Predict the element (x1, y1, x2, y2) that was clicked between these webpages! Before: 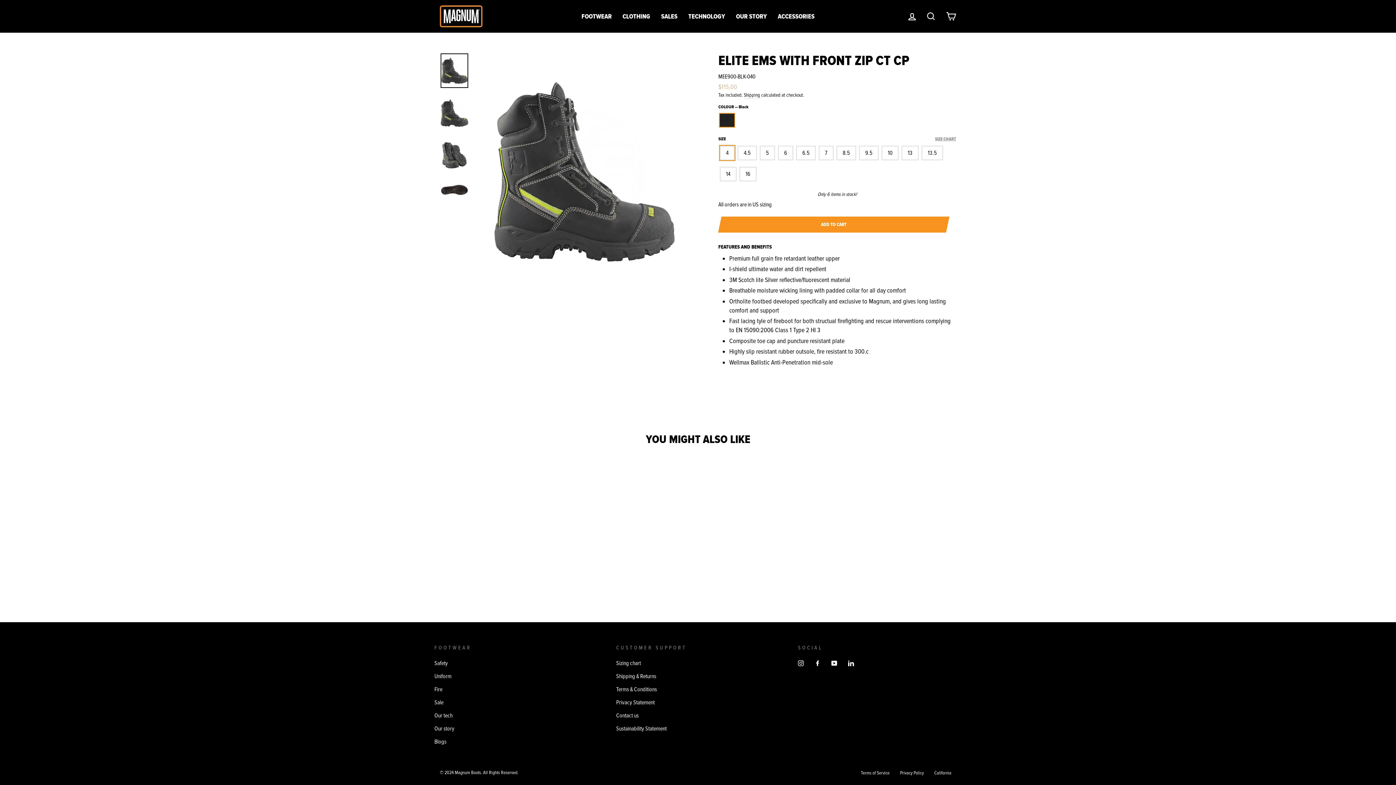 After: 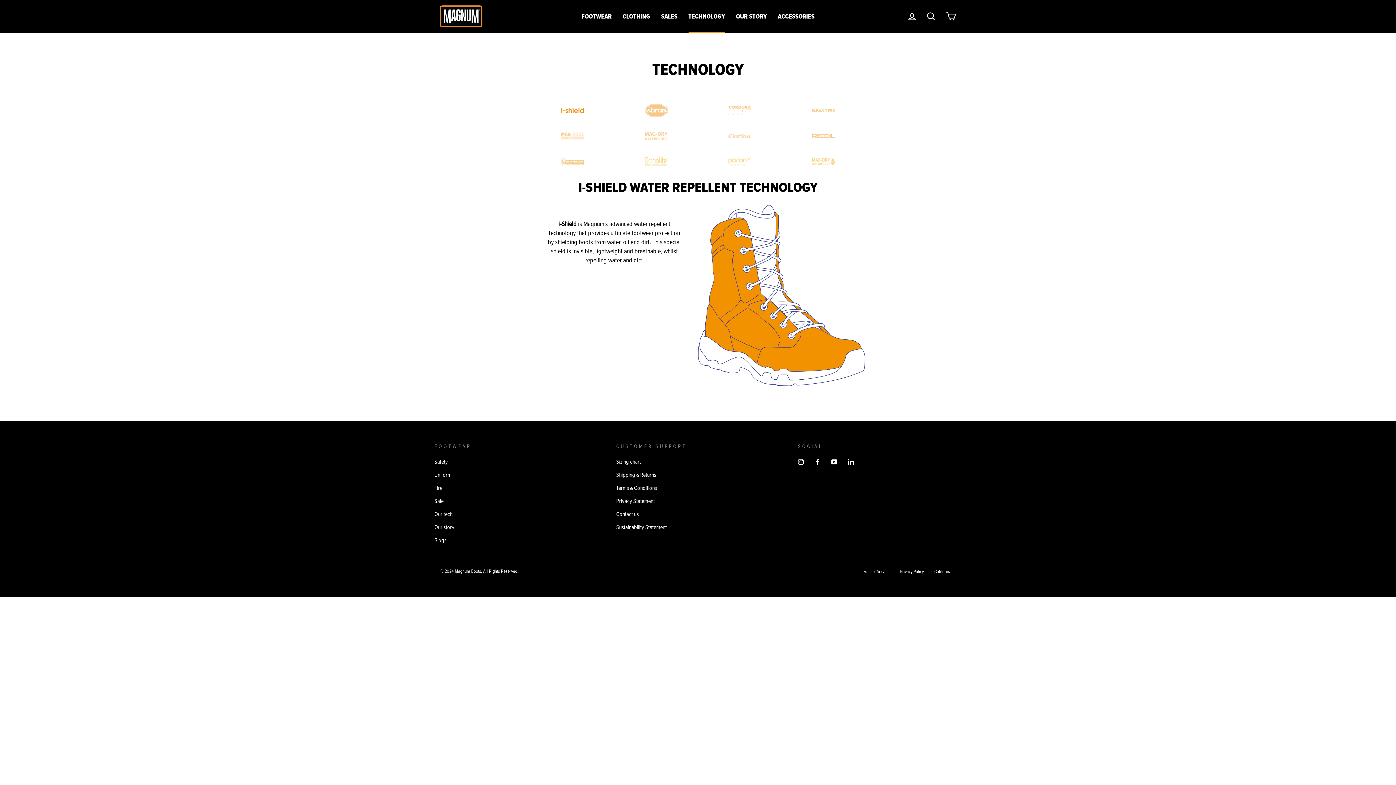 Action: label: Our tech bbox: (434, 711, 552, 720)